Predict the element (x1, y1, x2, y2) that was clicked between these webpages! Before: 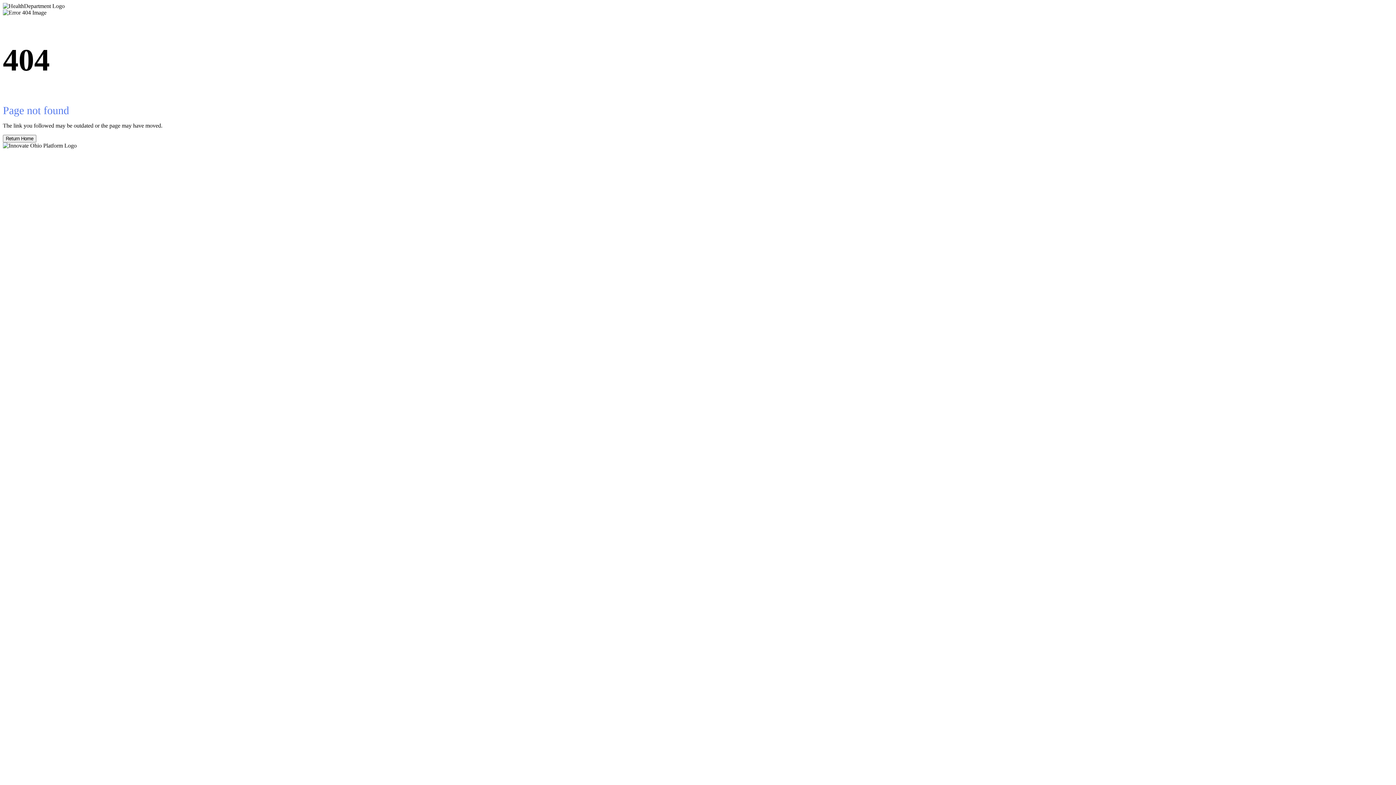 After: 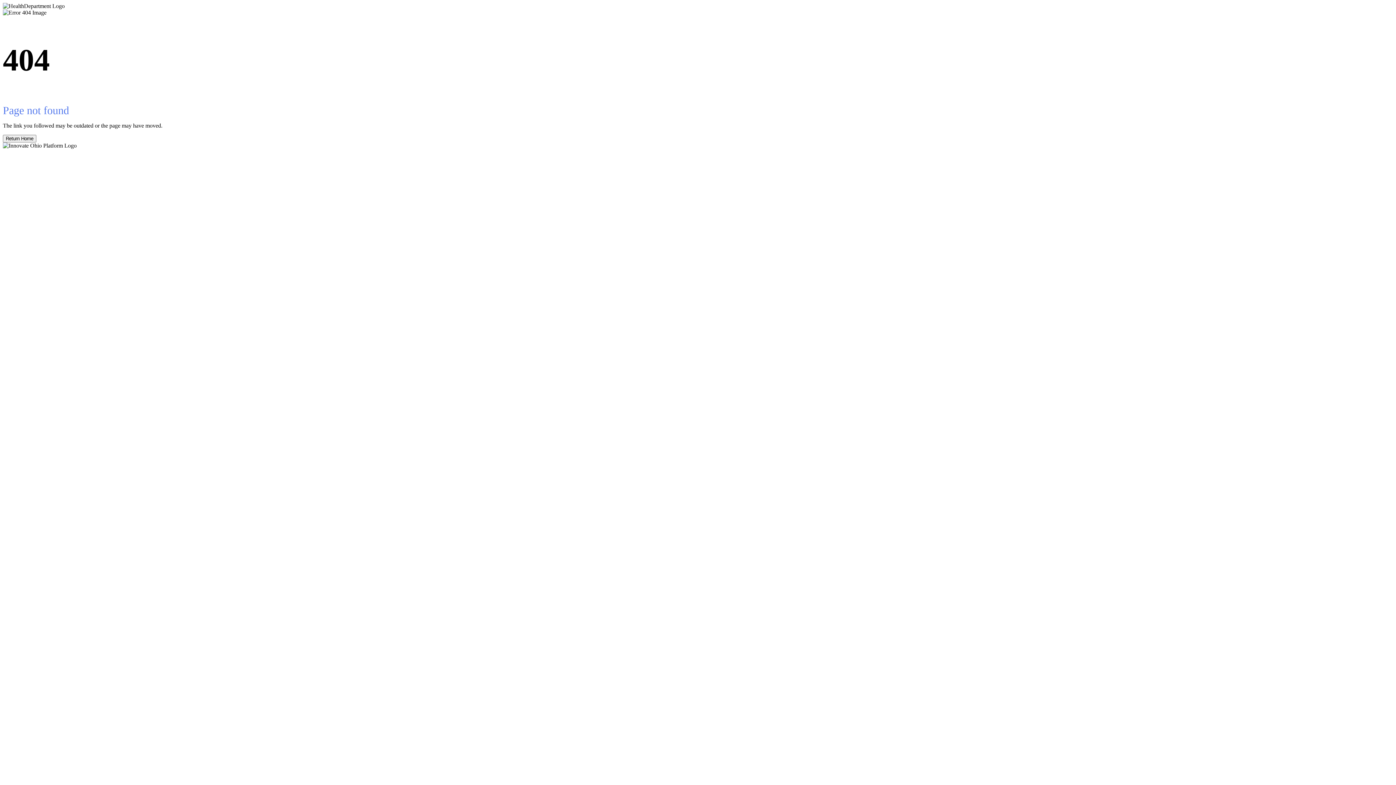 Action: bbox: (2, 134, 36, 142) label: Return Home